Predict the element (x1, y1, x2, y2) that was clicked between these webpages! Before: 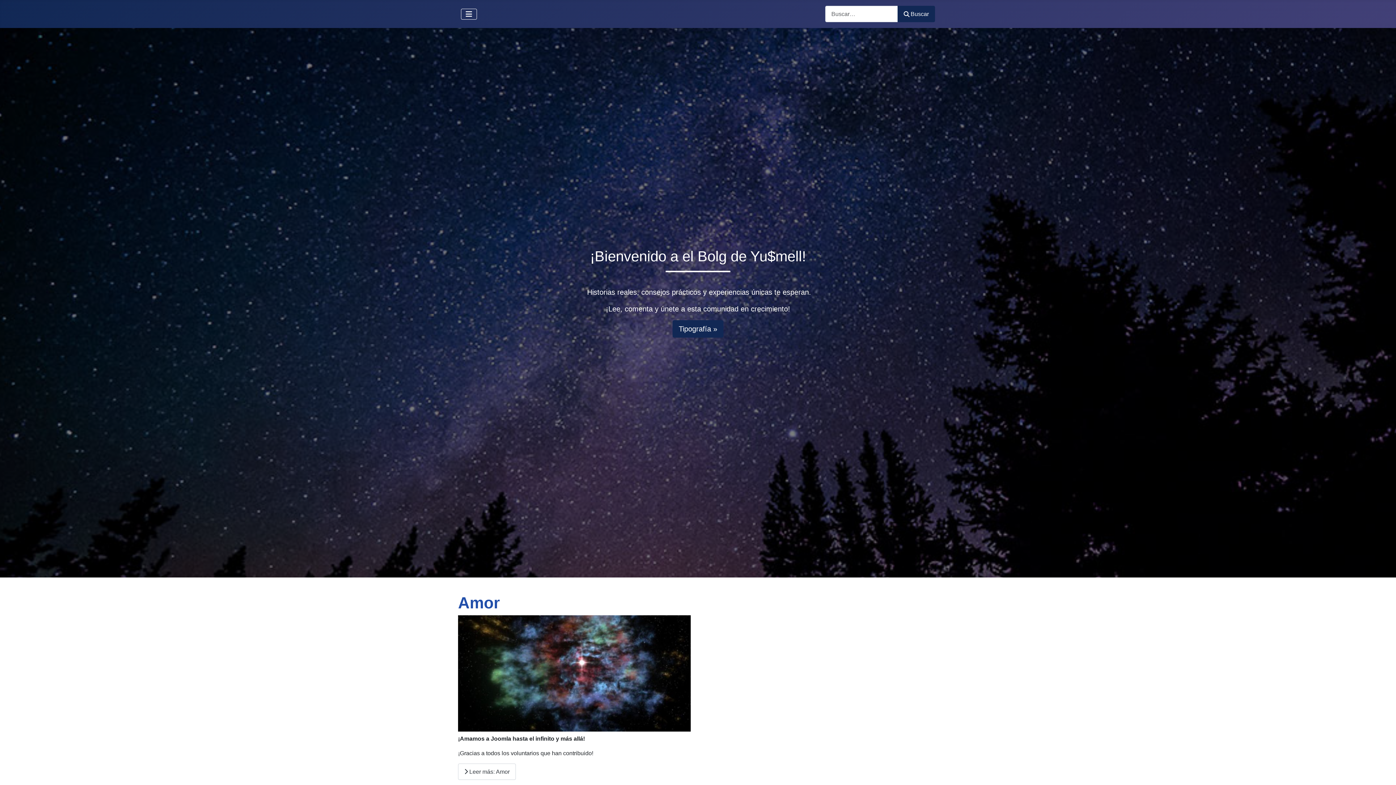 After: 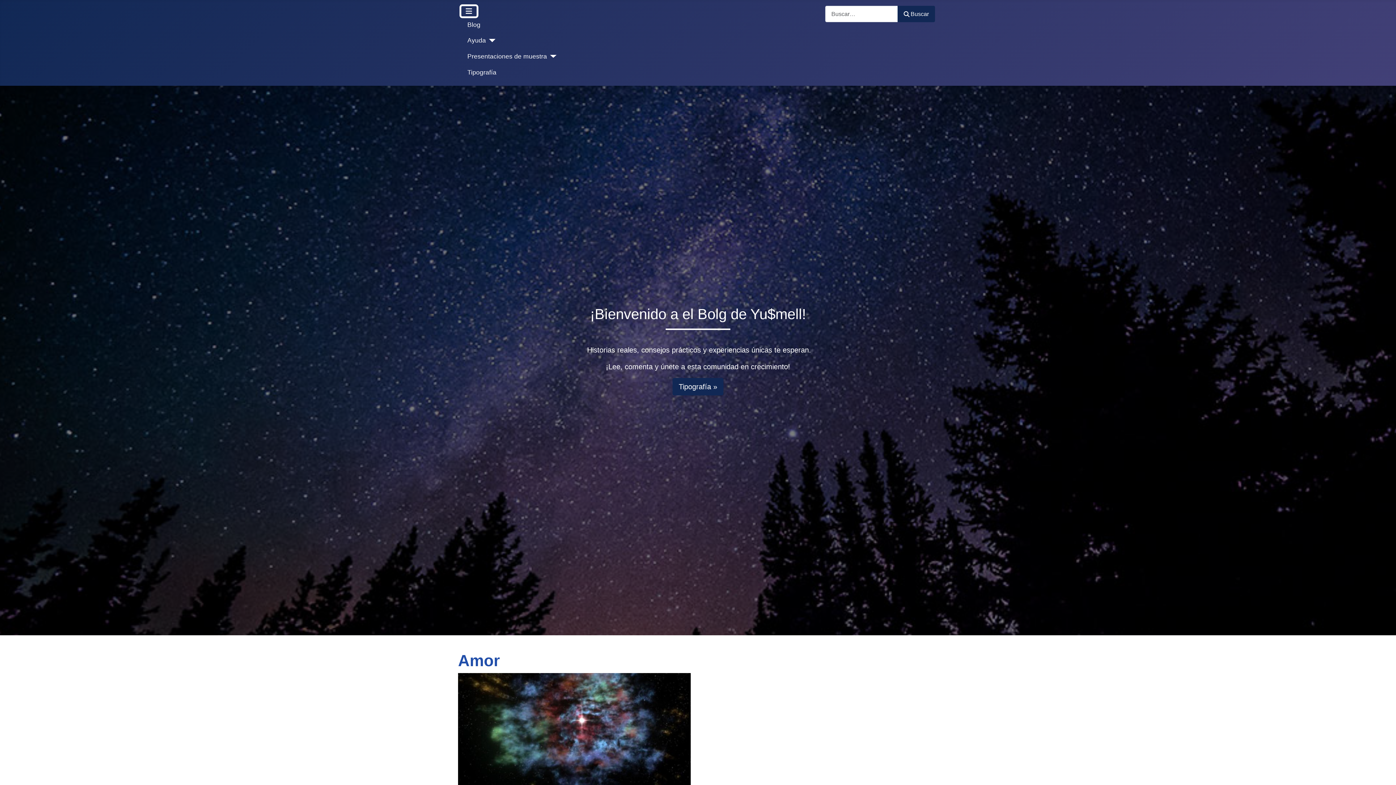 Action: label: Alternar navegación bbox: (461, 8, 477, 19)